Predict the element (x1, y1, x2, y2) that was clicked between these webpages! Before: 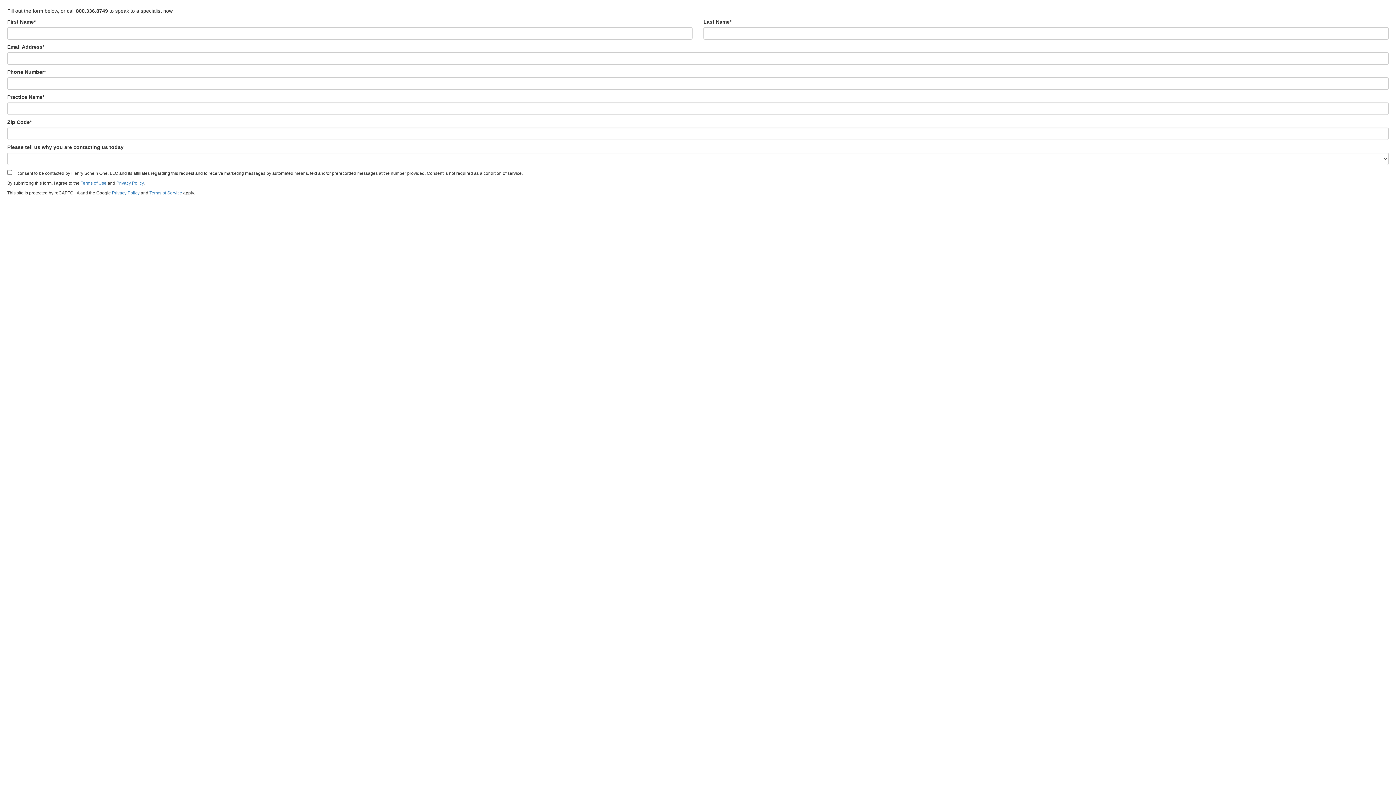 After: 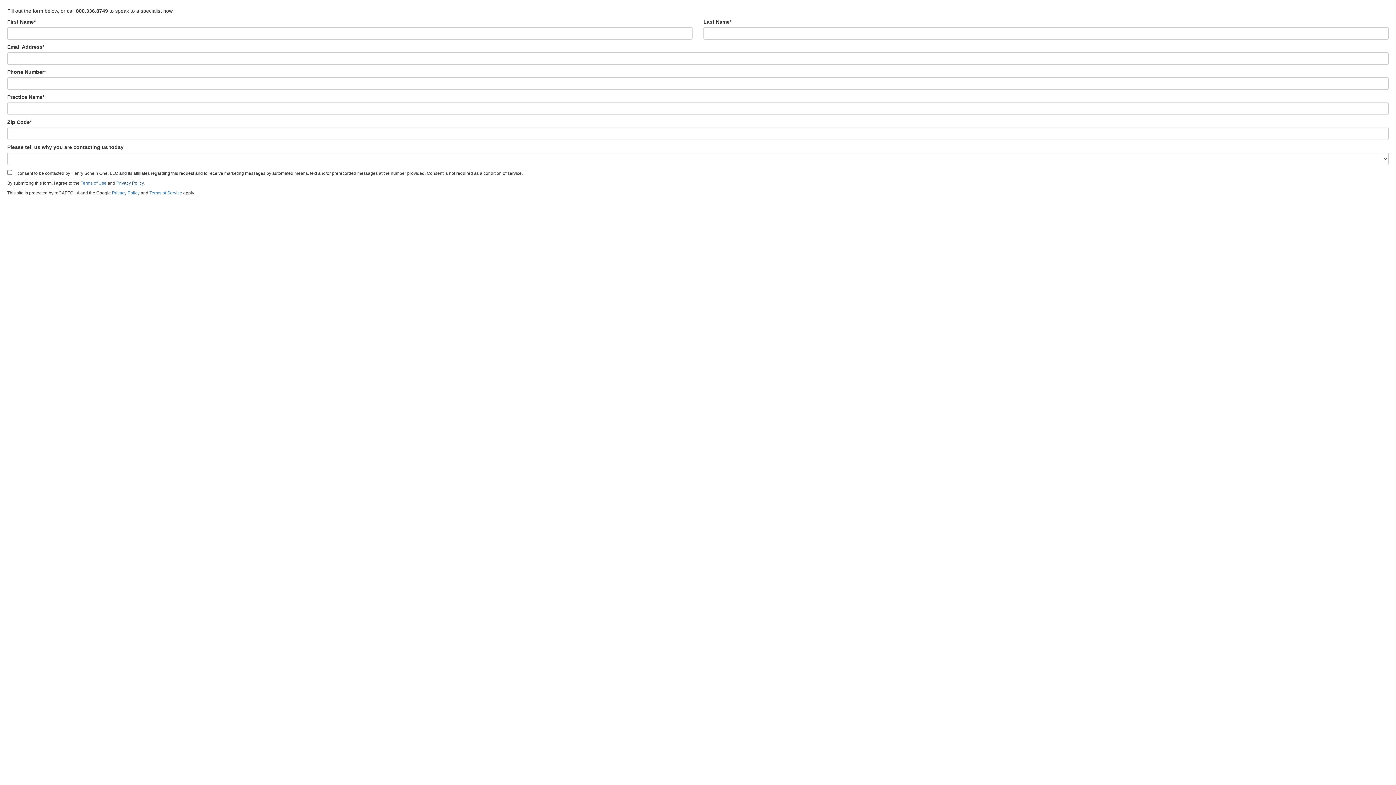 Action: label: Privacy Policy bbox: (116, 180, 143, 185)